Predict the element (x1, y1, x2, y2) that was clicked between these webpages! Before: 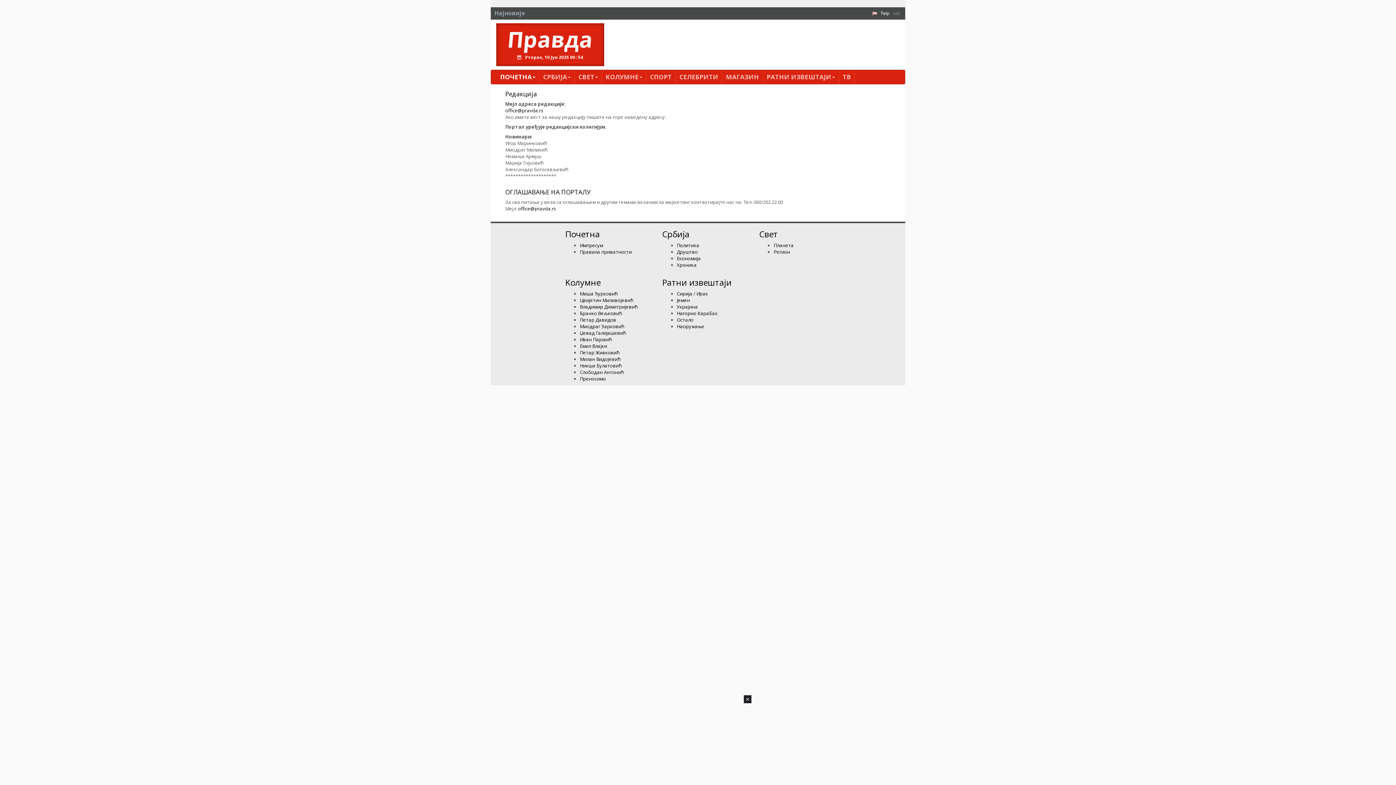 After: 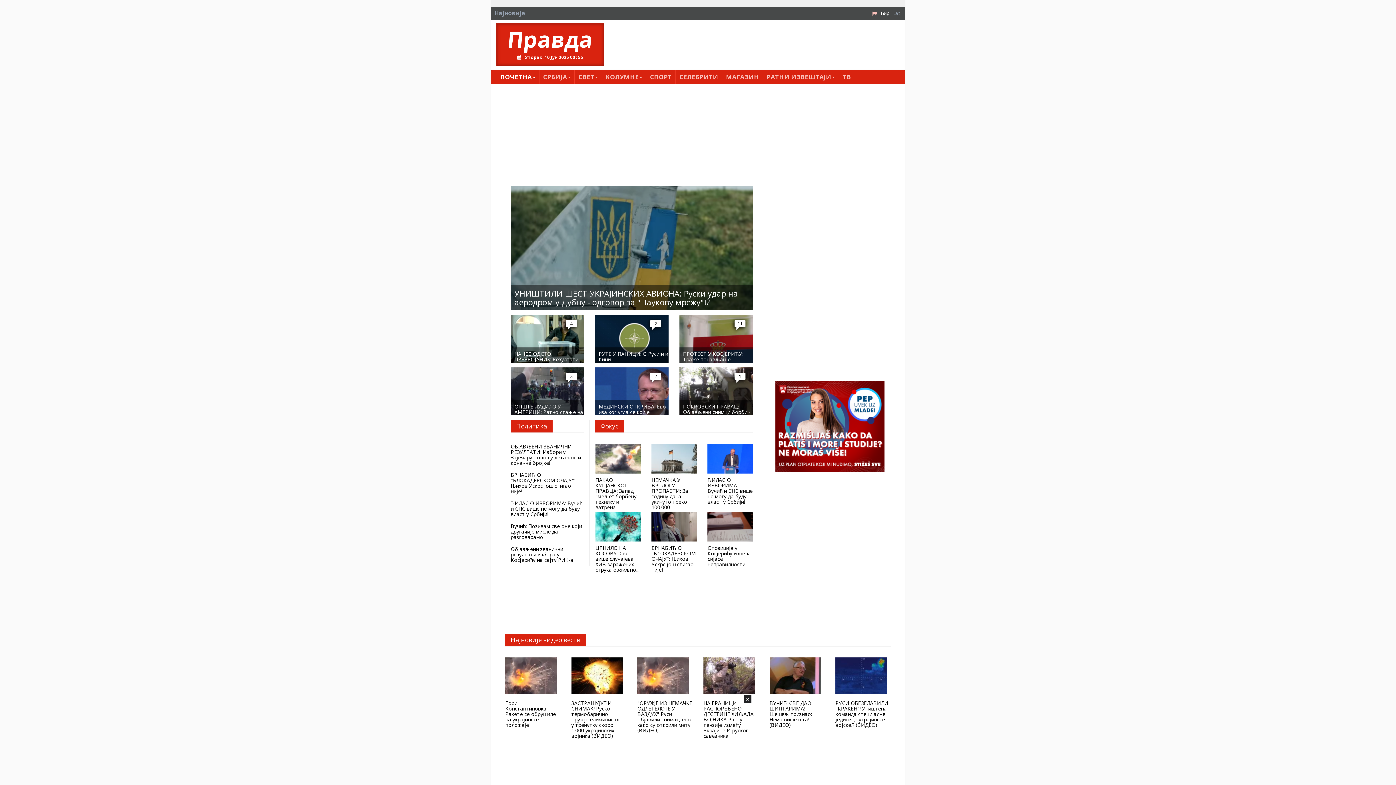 Action: bbox: (565, 228, 600, 240) label: Почетна